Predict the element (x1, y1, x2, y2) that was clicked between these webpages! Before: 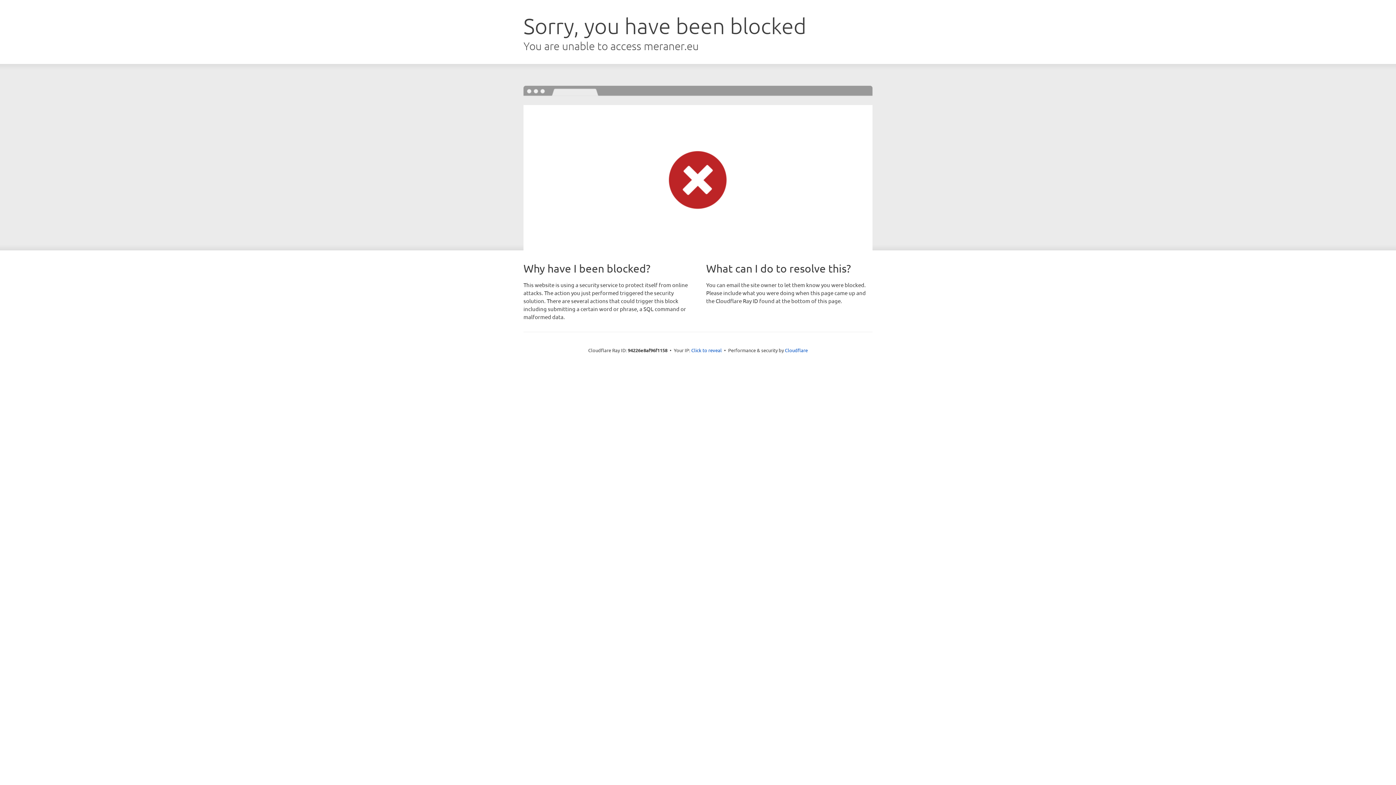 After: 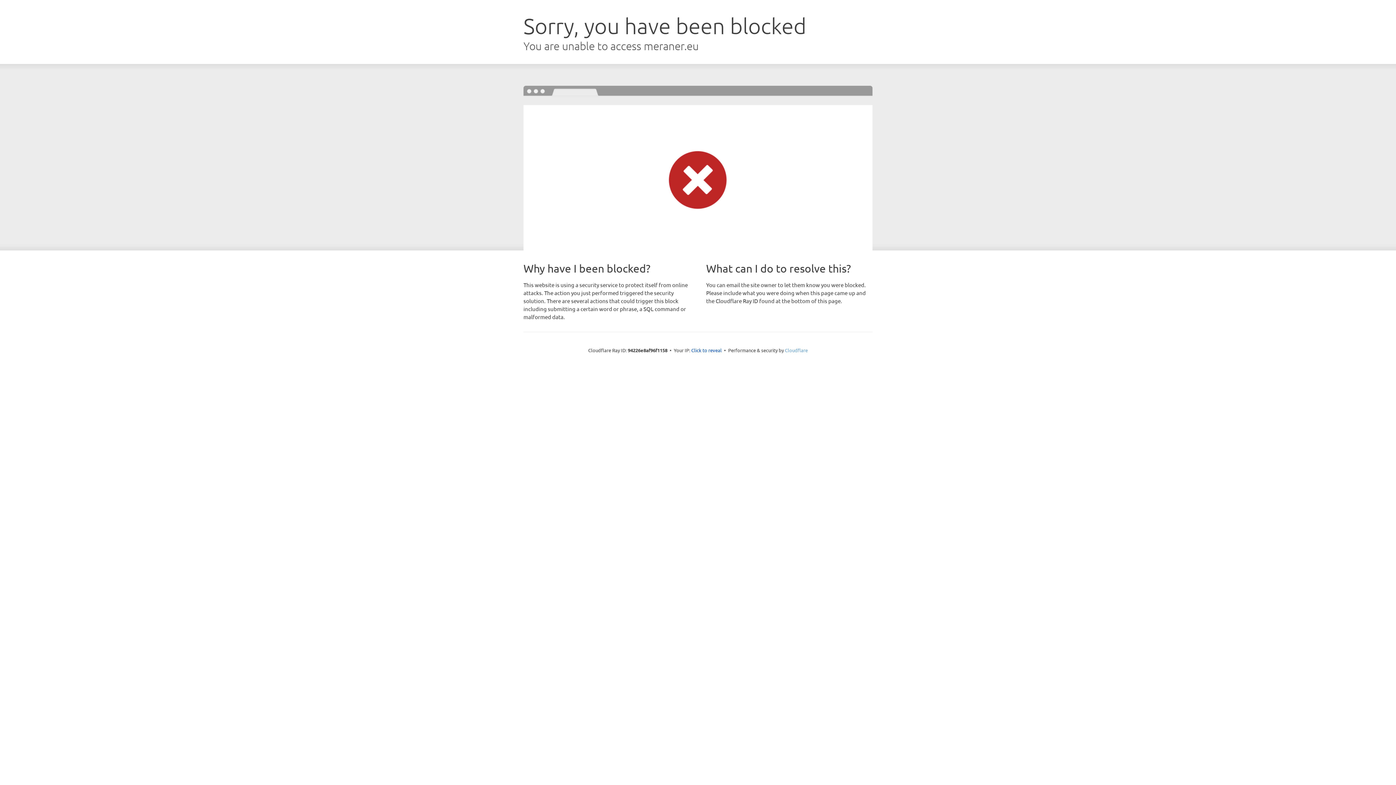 Action: label: Cloudflare bbox: (785, 347, 808, 353)